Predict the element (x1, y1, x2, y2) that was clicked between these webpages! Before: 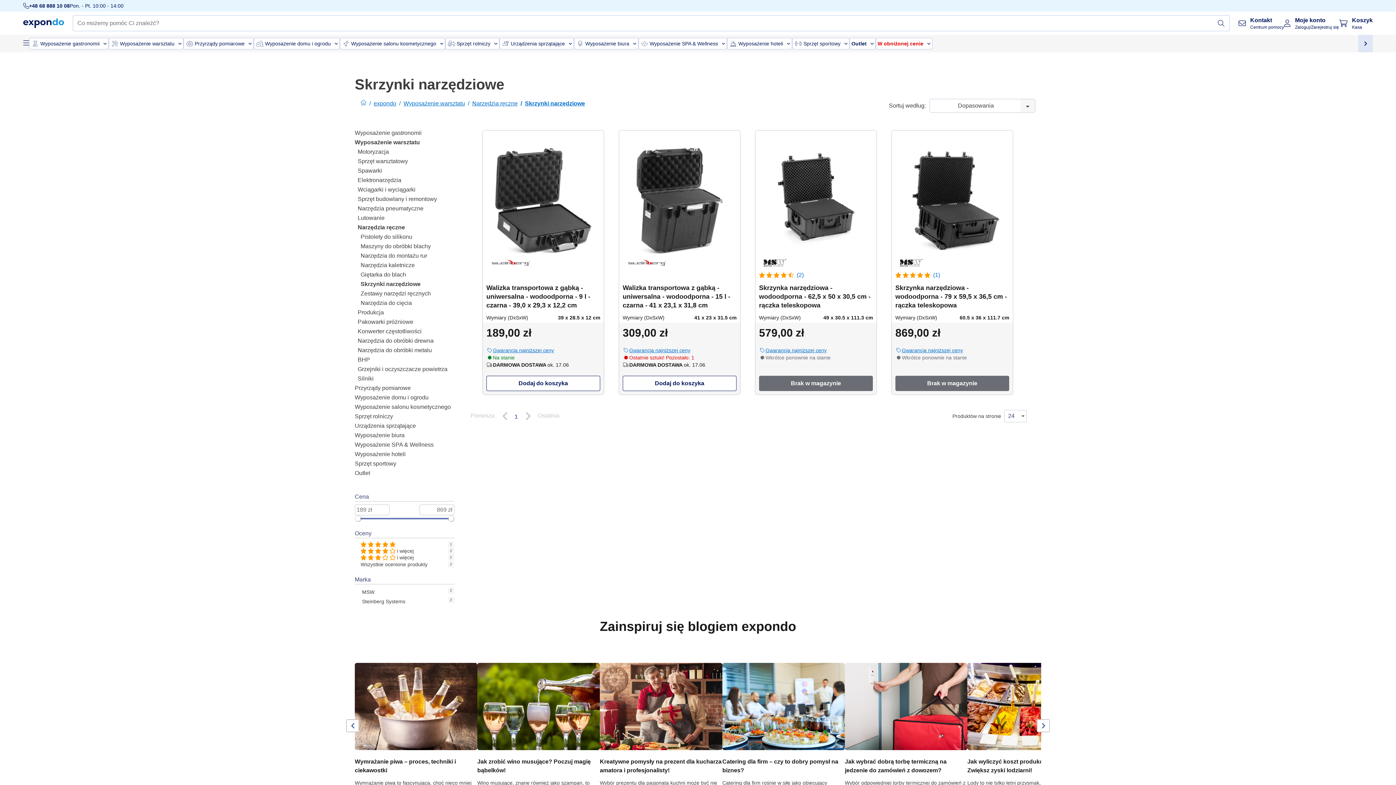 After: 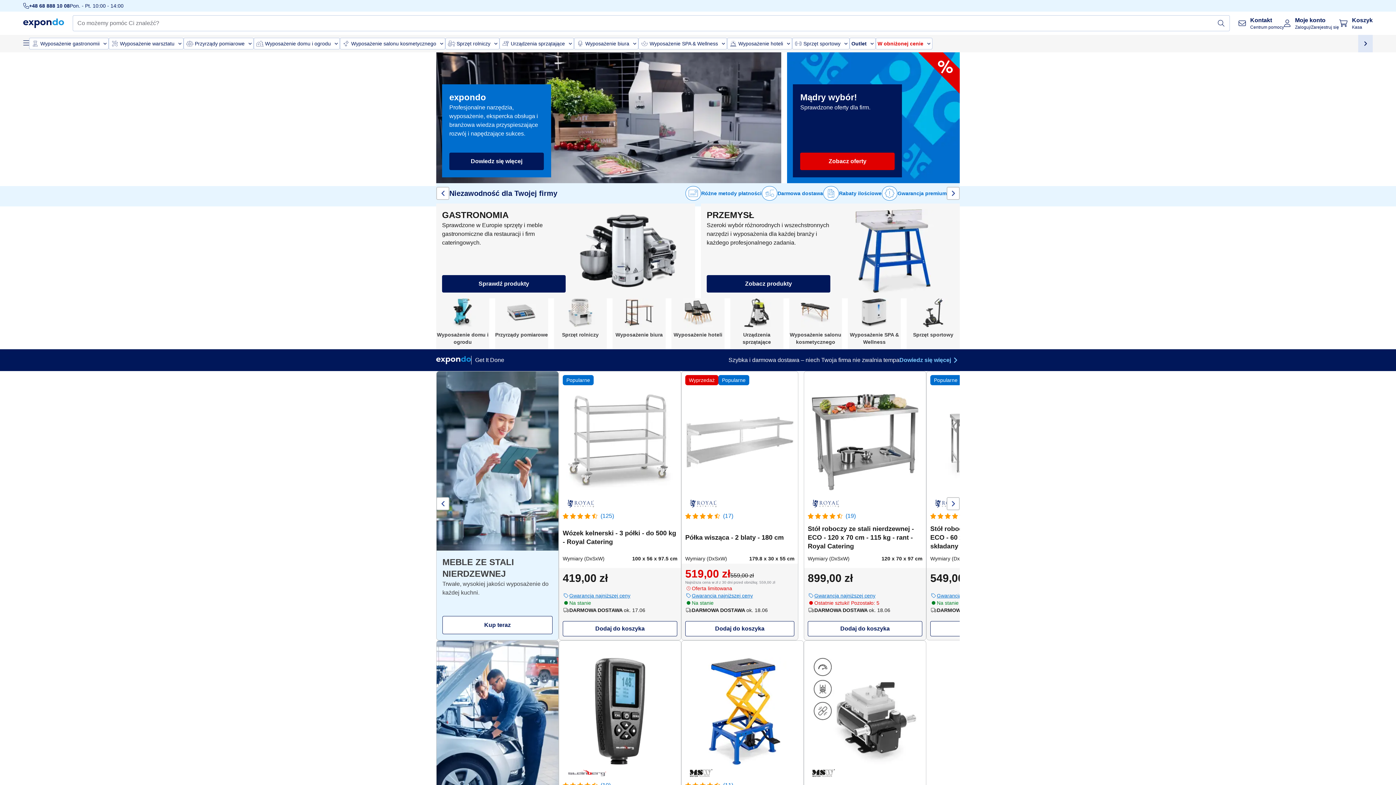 Action: bbox: (23, 18, 64, 28)